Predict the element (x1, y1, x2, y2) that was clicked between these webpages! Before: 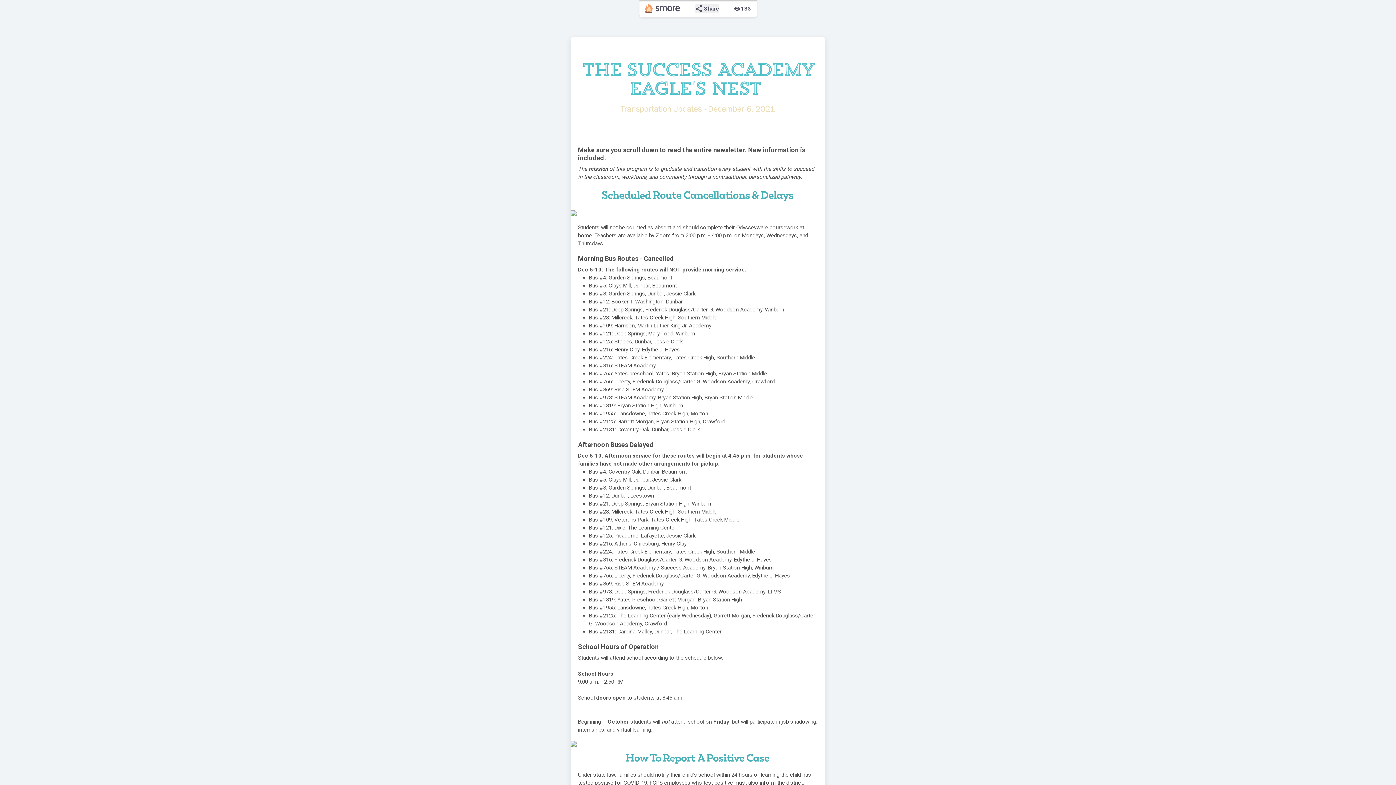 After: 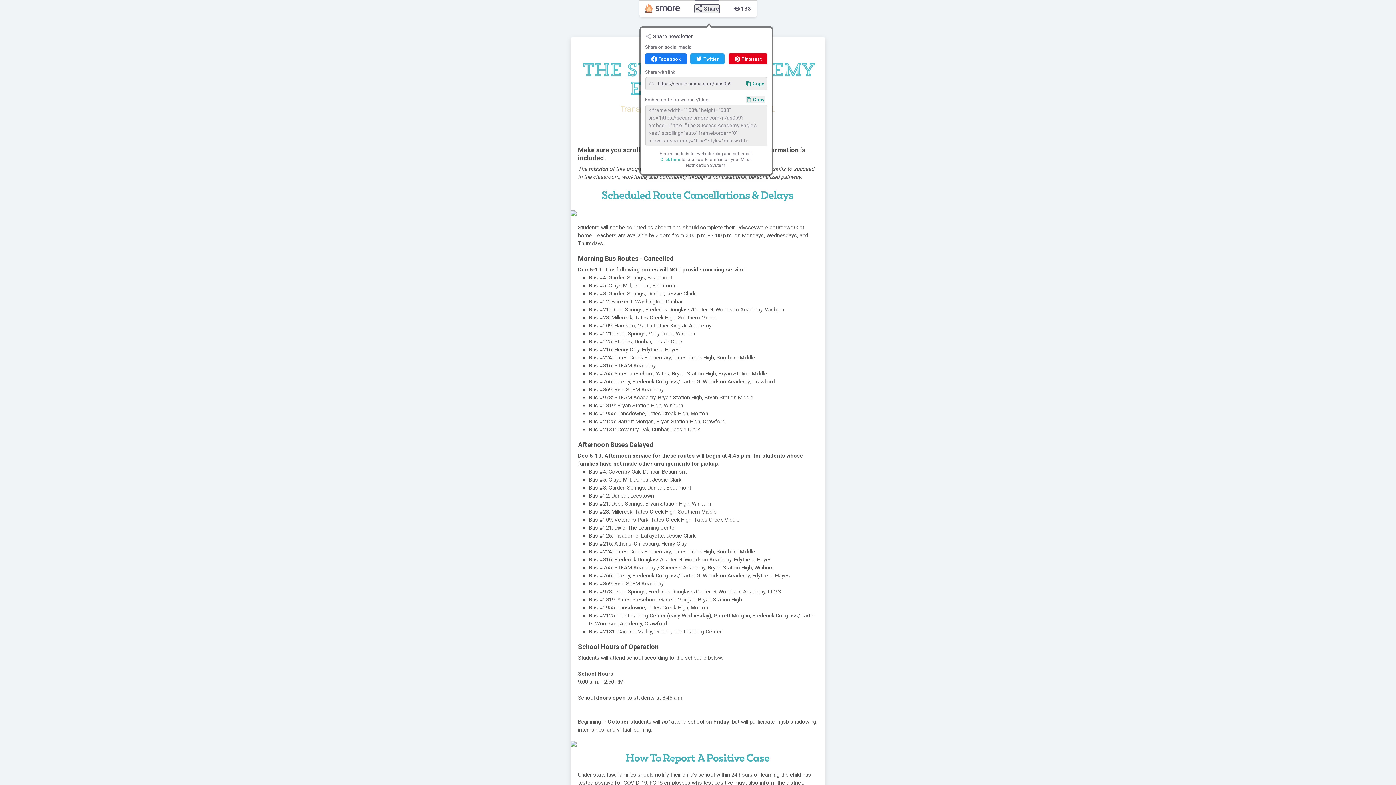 Action: label: share
Share bbox: (694, 4, 719, 13)